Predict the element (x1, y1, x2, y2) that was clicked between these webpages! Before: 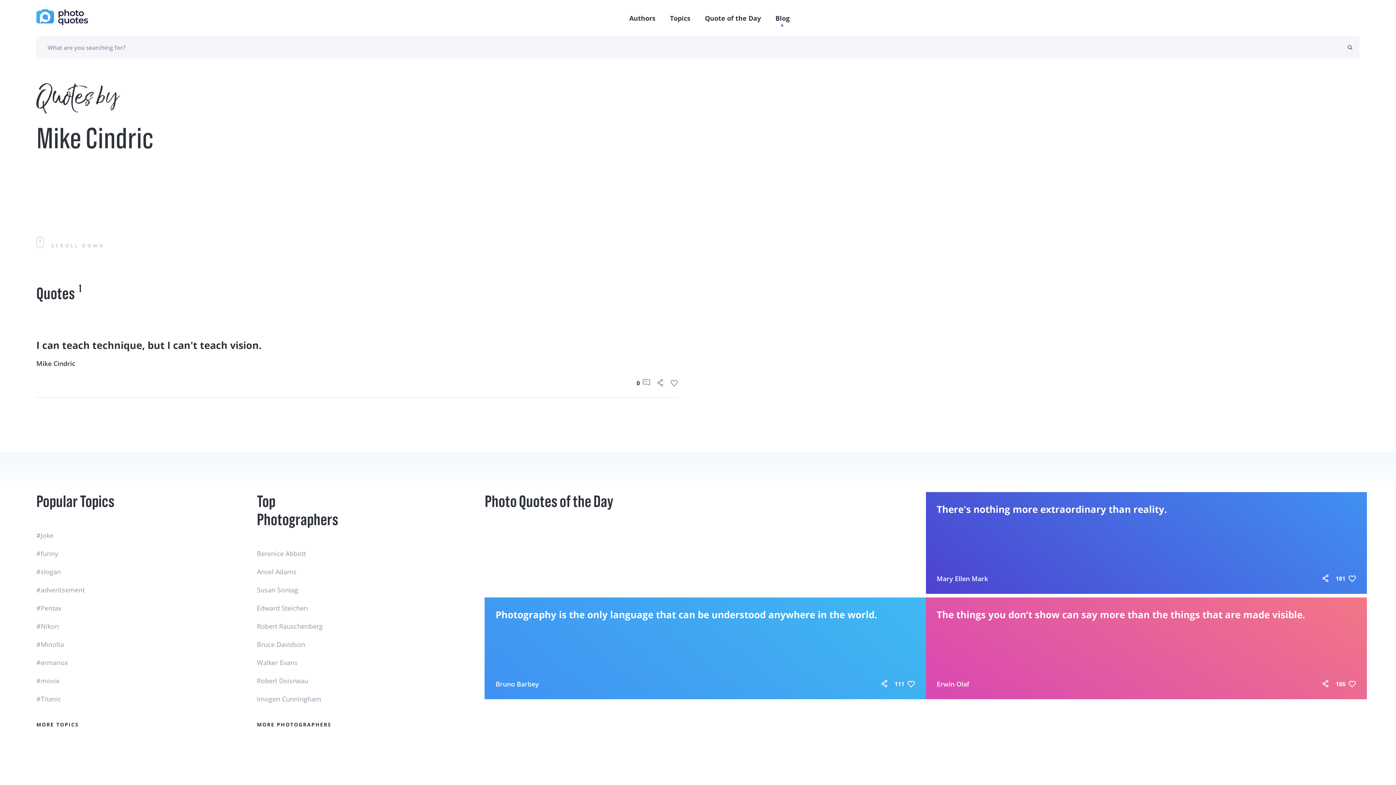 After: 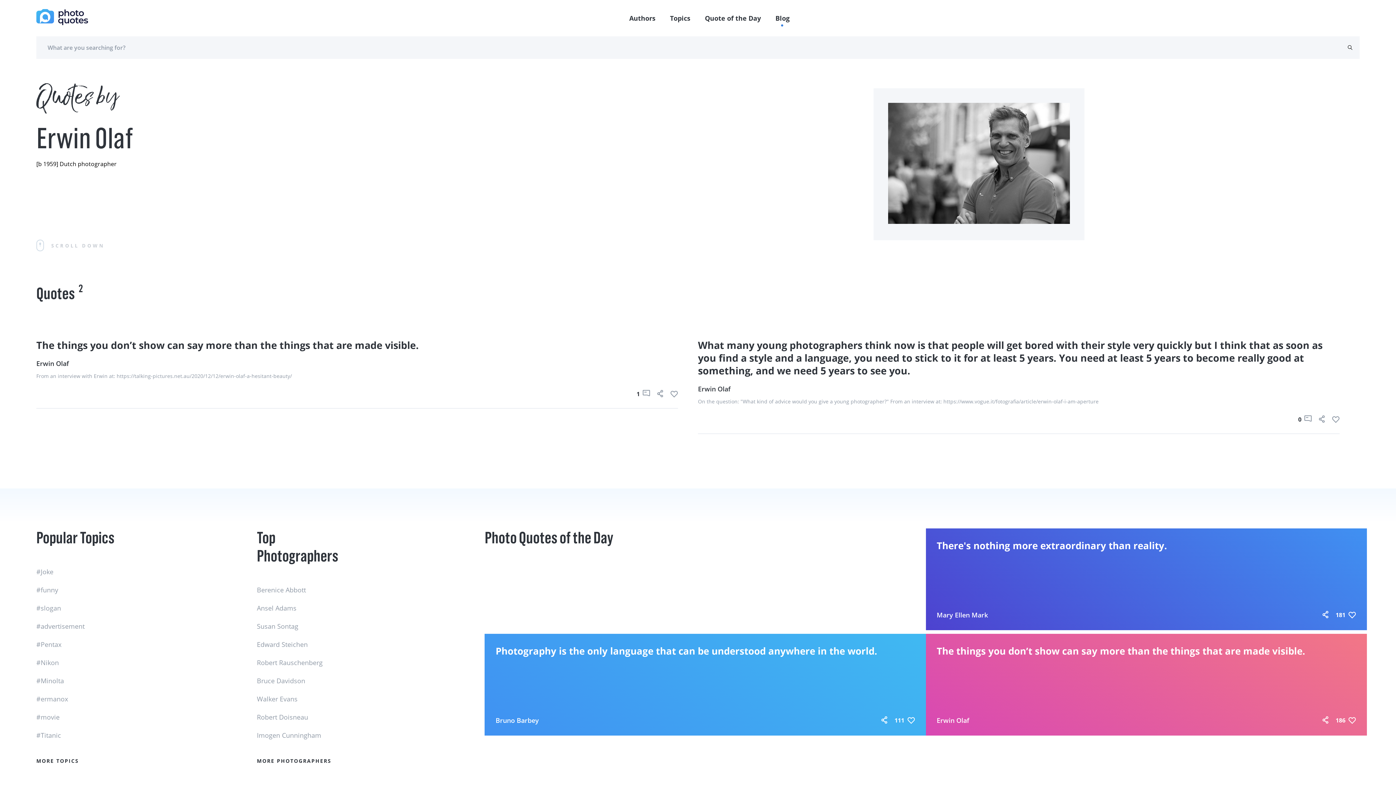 Action: bbox: (936, 680, 969, 688) label: Erwin Olaf